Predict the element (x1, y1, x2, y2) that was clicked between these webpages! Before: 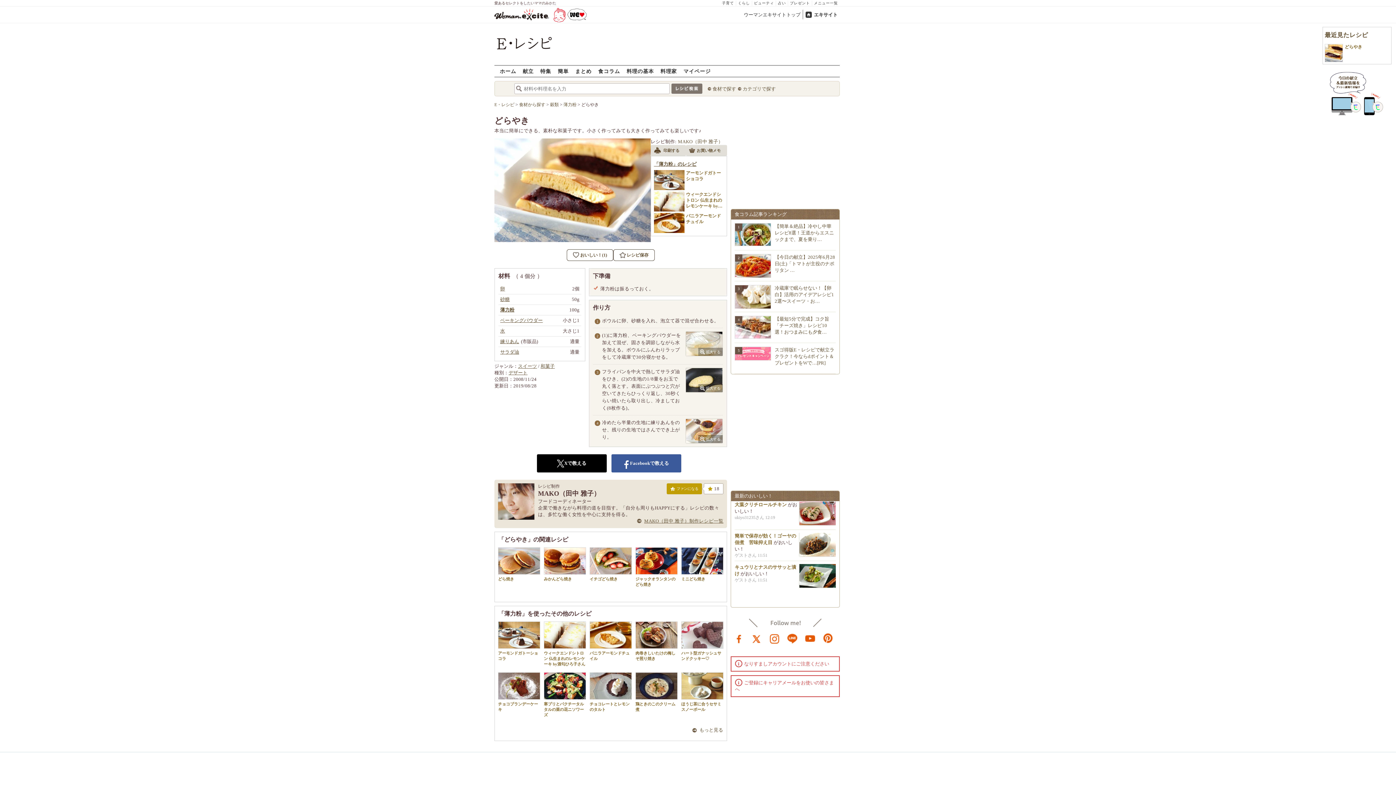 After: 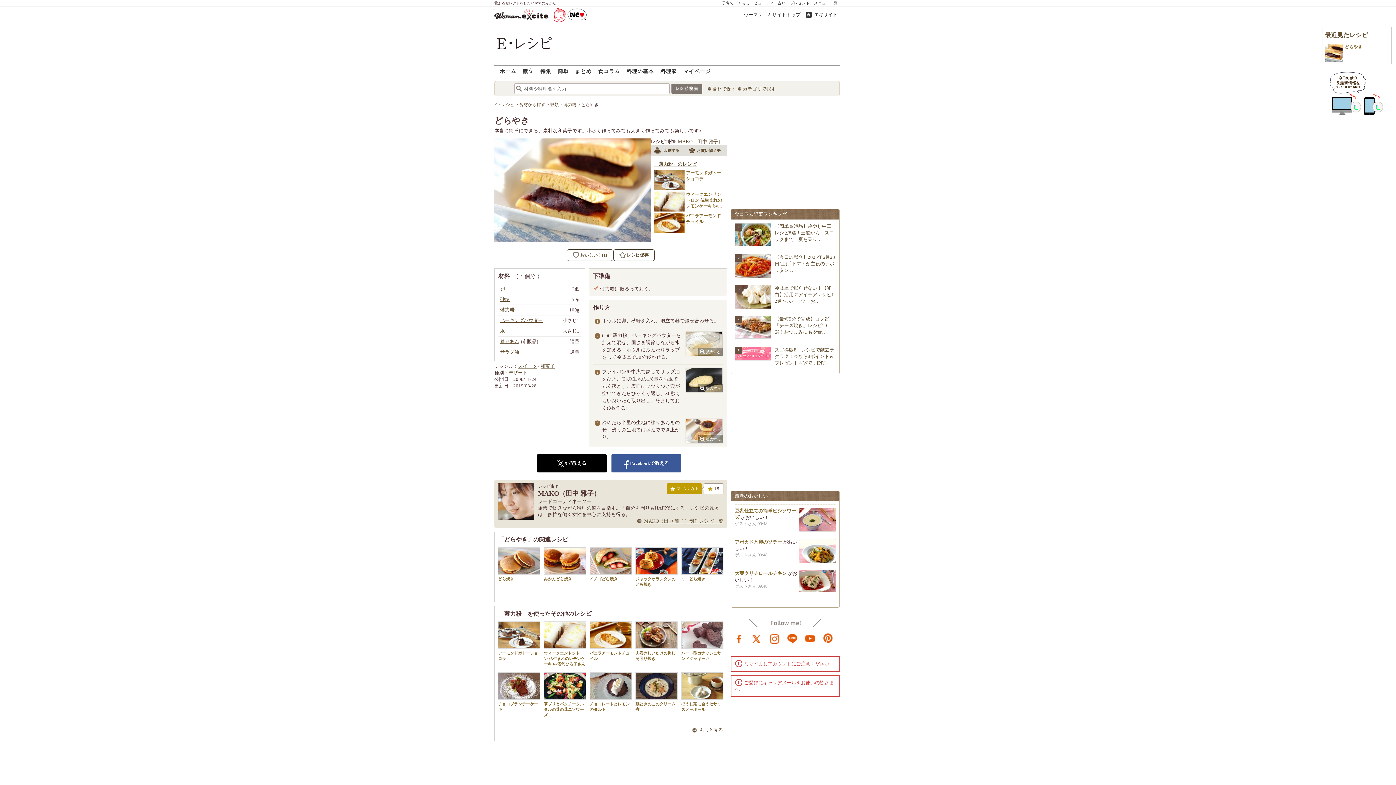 Action: bbox: (751, 633, 762, 644) label: X